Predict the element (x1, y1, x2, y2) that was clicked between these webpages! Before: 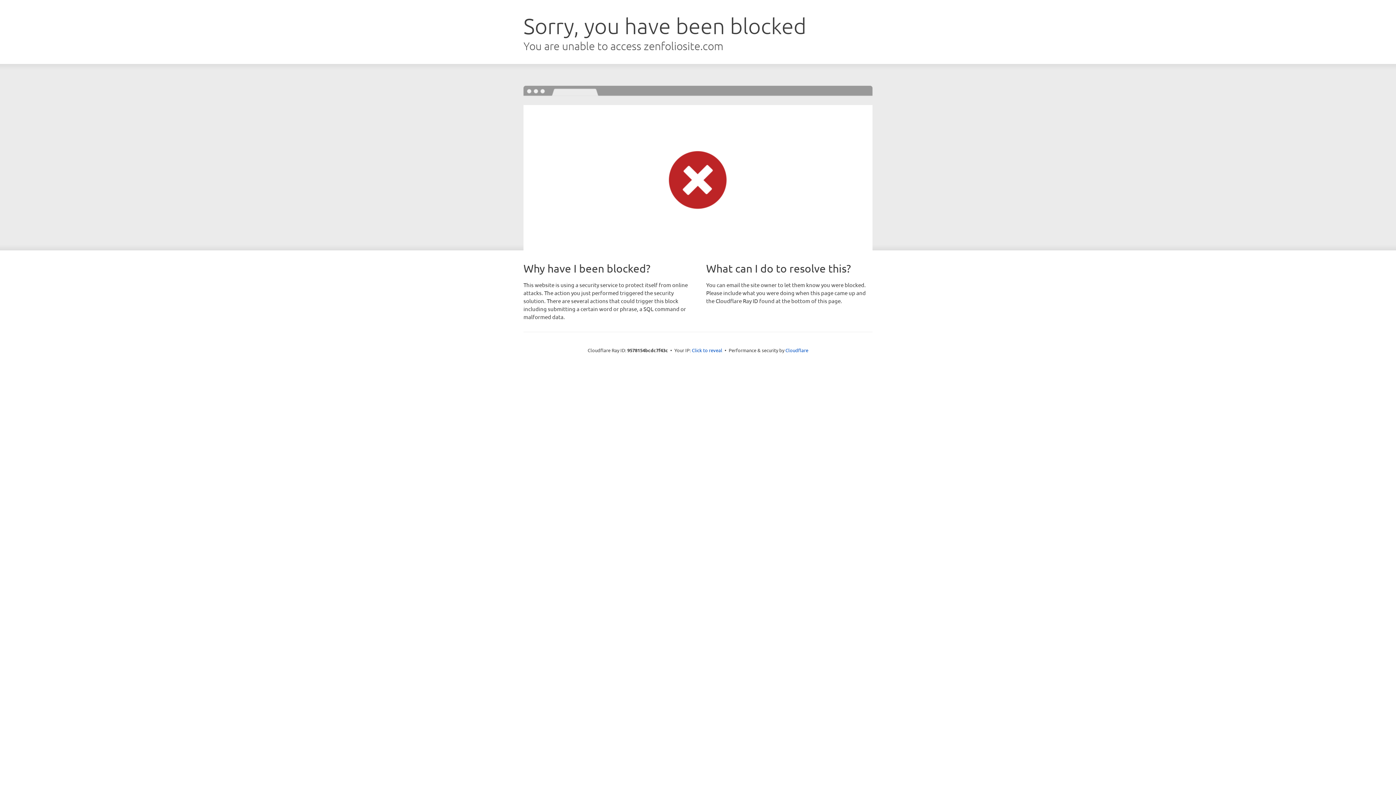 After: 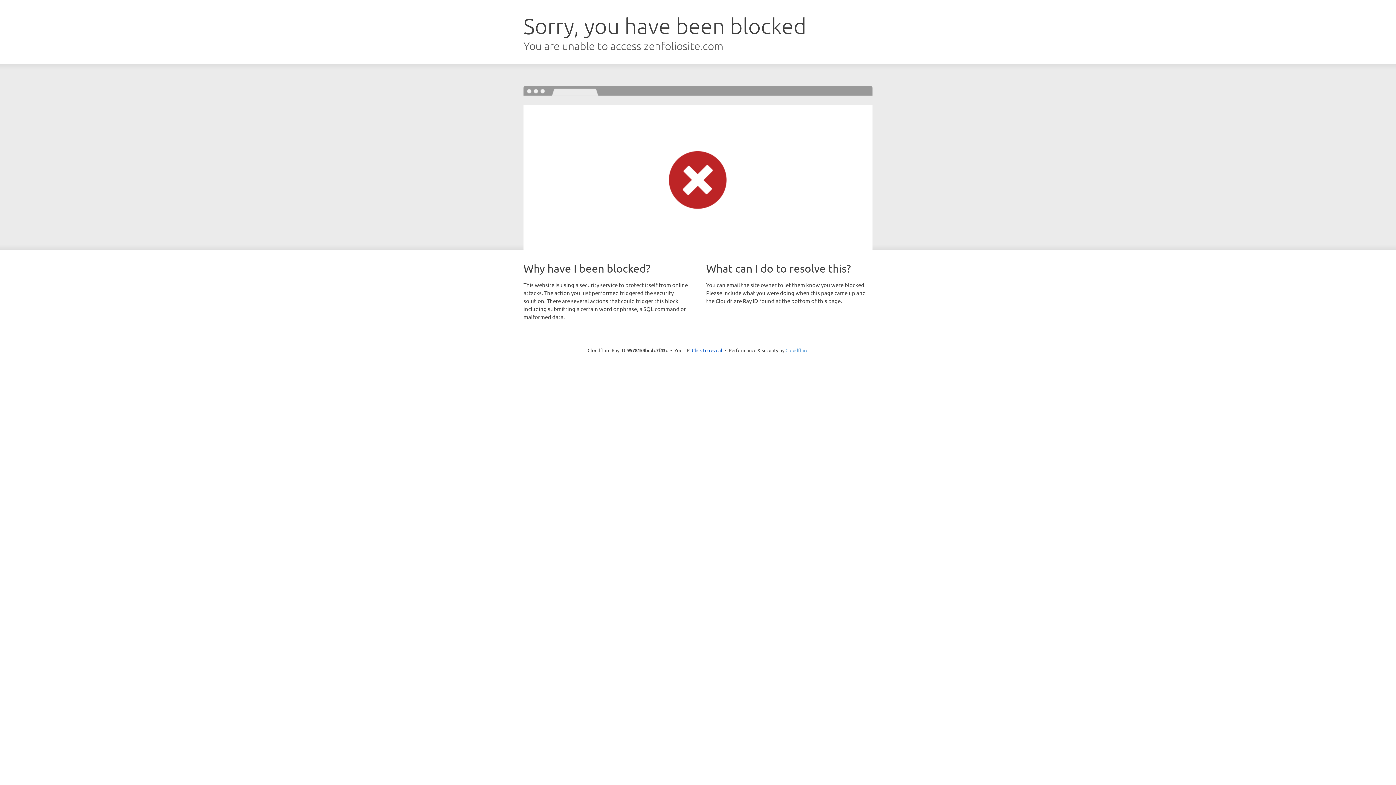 Action: label: Cloudflare bbox: (785, 347, 808, 353)